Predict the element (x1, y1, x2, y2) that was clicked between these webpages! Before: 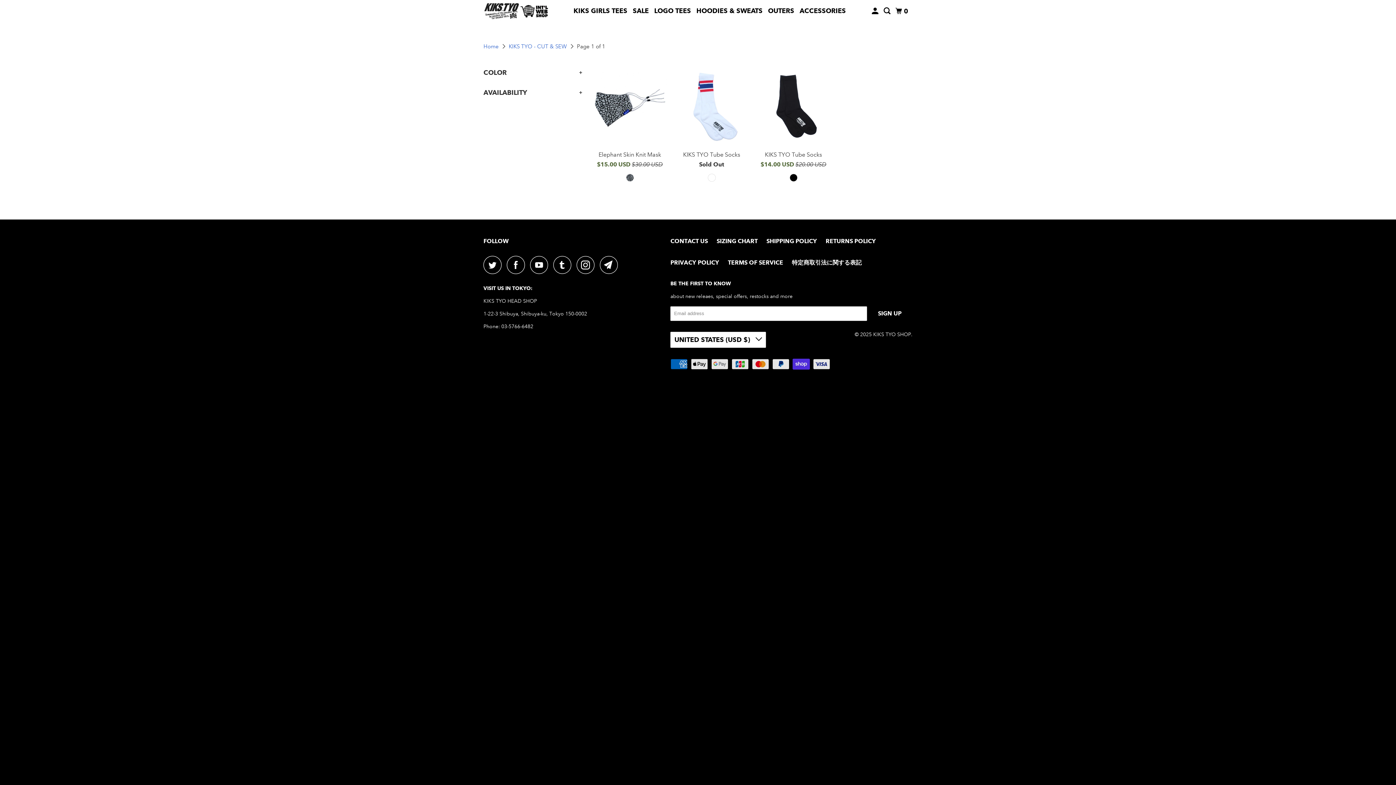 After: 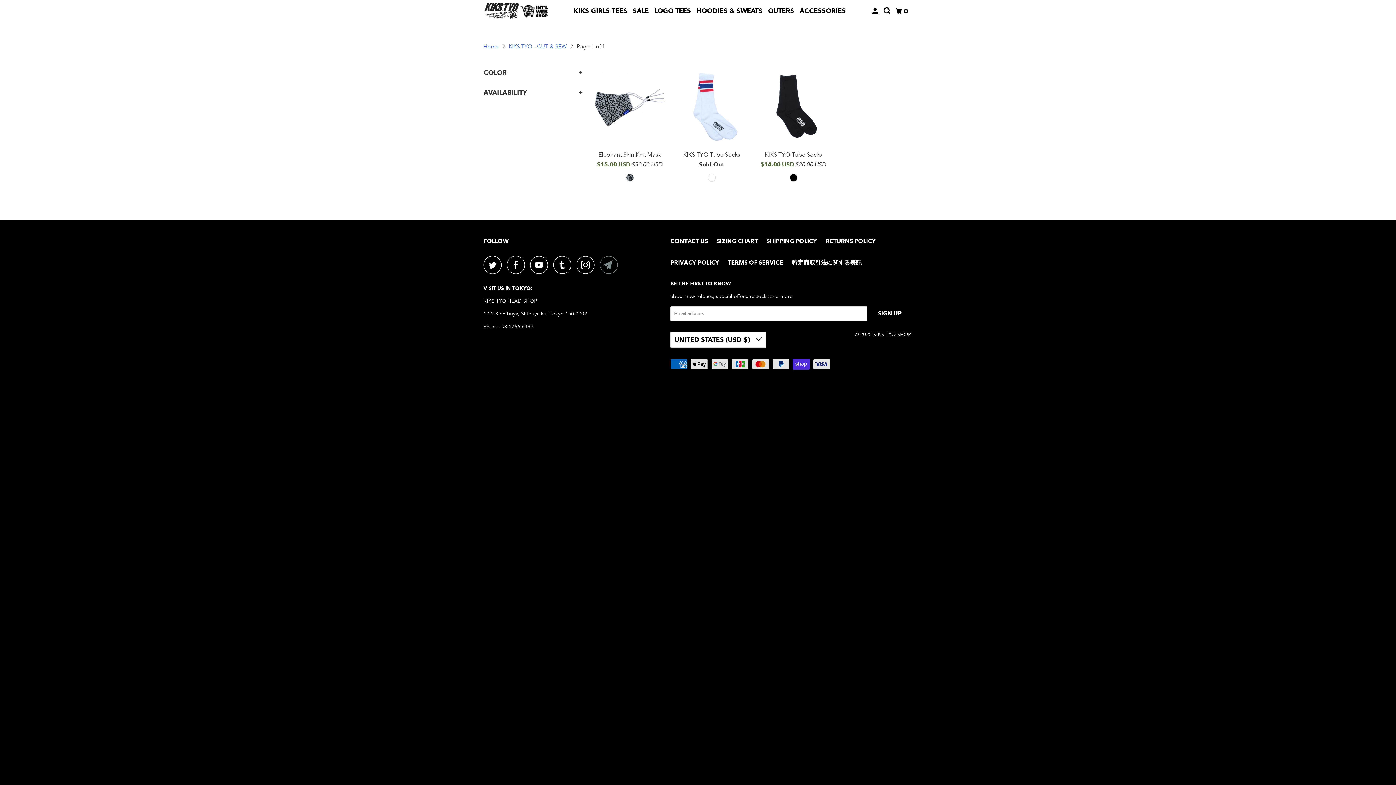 Action: bbox: (600, 255, 621, 274)